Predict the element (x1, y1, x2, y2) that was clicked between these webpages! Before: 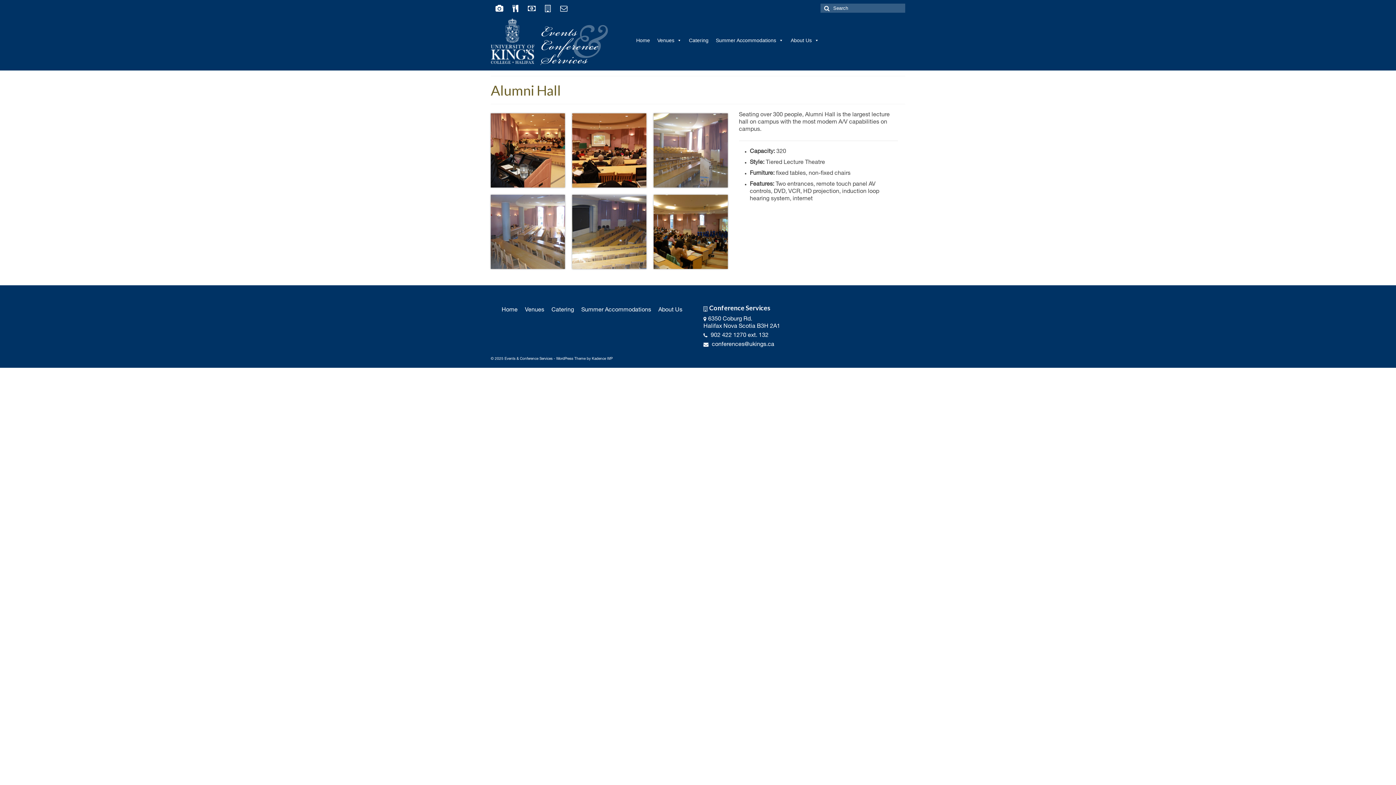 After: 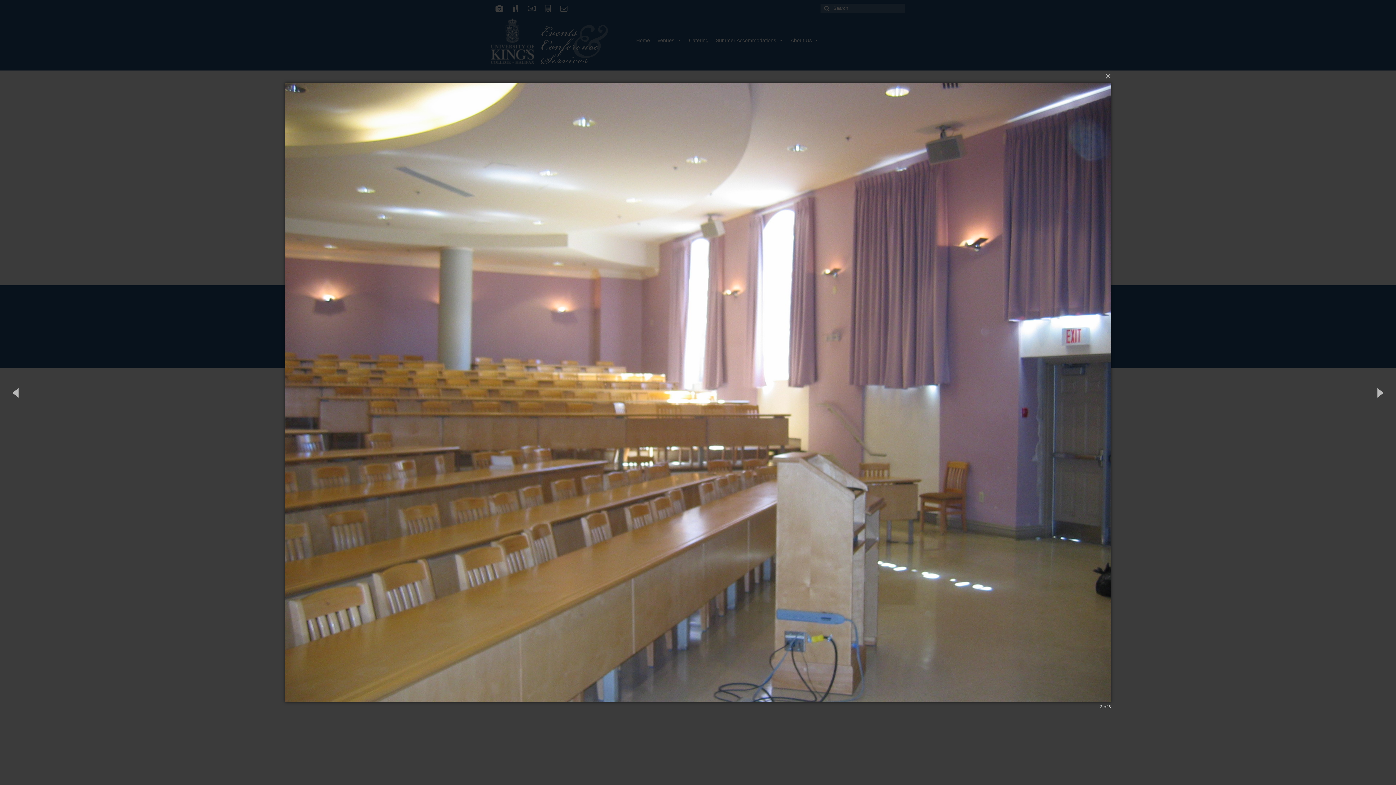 Action: bbox: (653, 148, 728, 153)